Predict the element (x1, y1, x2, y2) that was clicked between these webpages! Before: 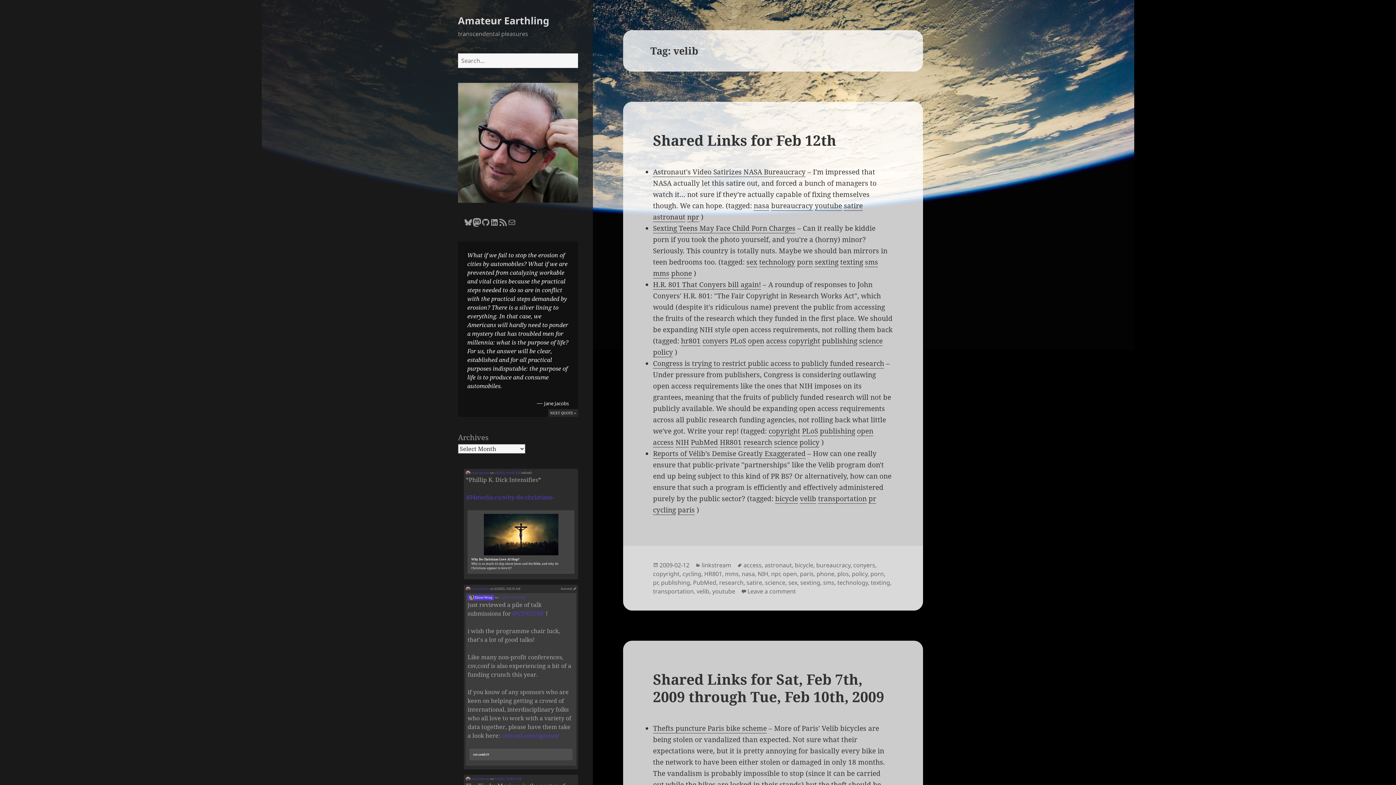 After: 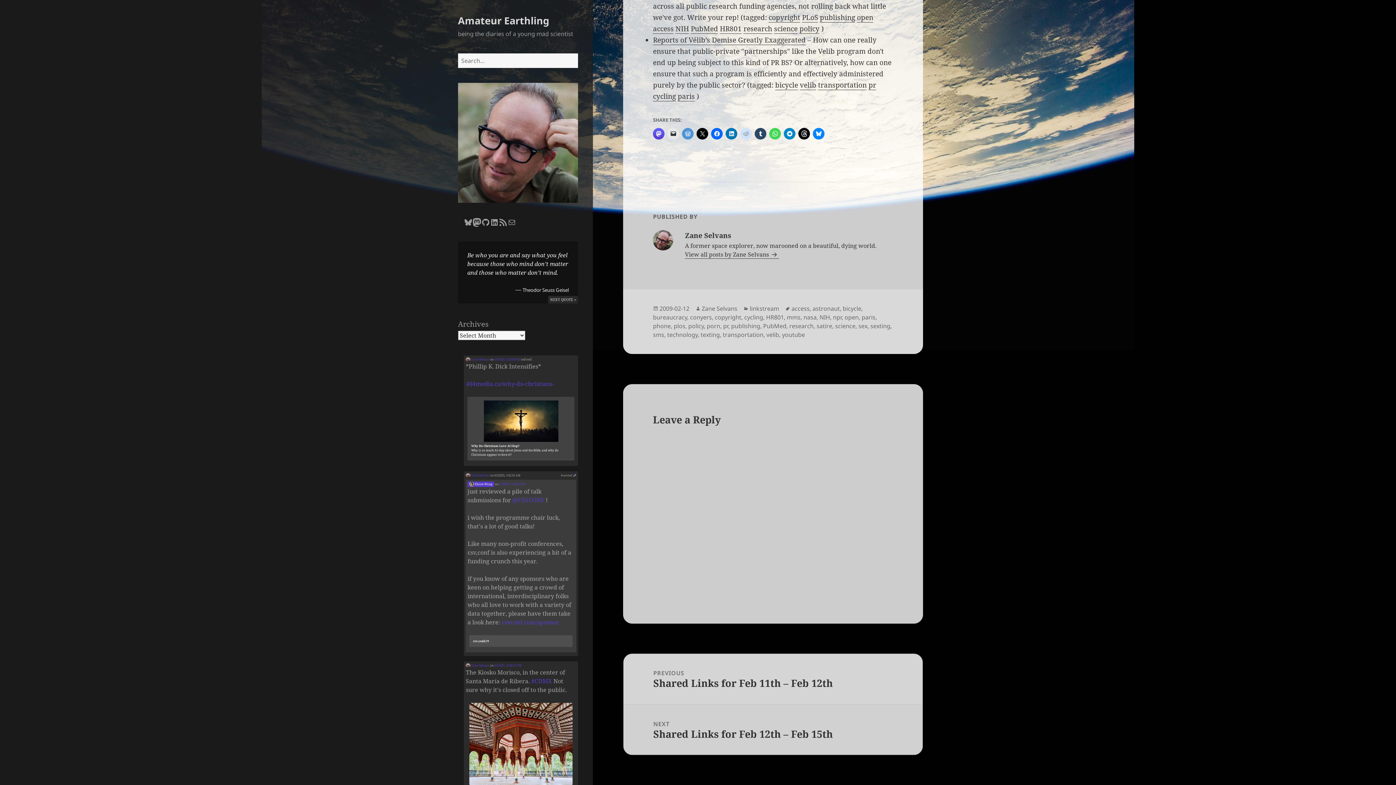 Action: bbox: (747, 587, 796, 595) label: Leave a comment
on Shared Links for Feb 12th